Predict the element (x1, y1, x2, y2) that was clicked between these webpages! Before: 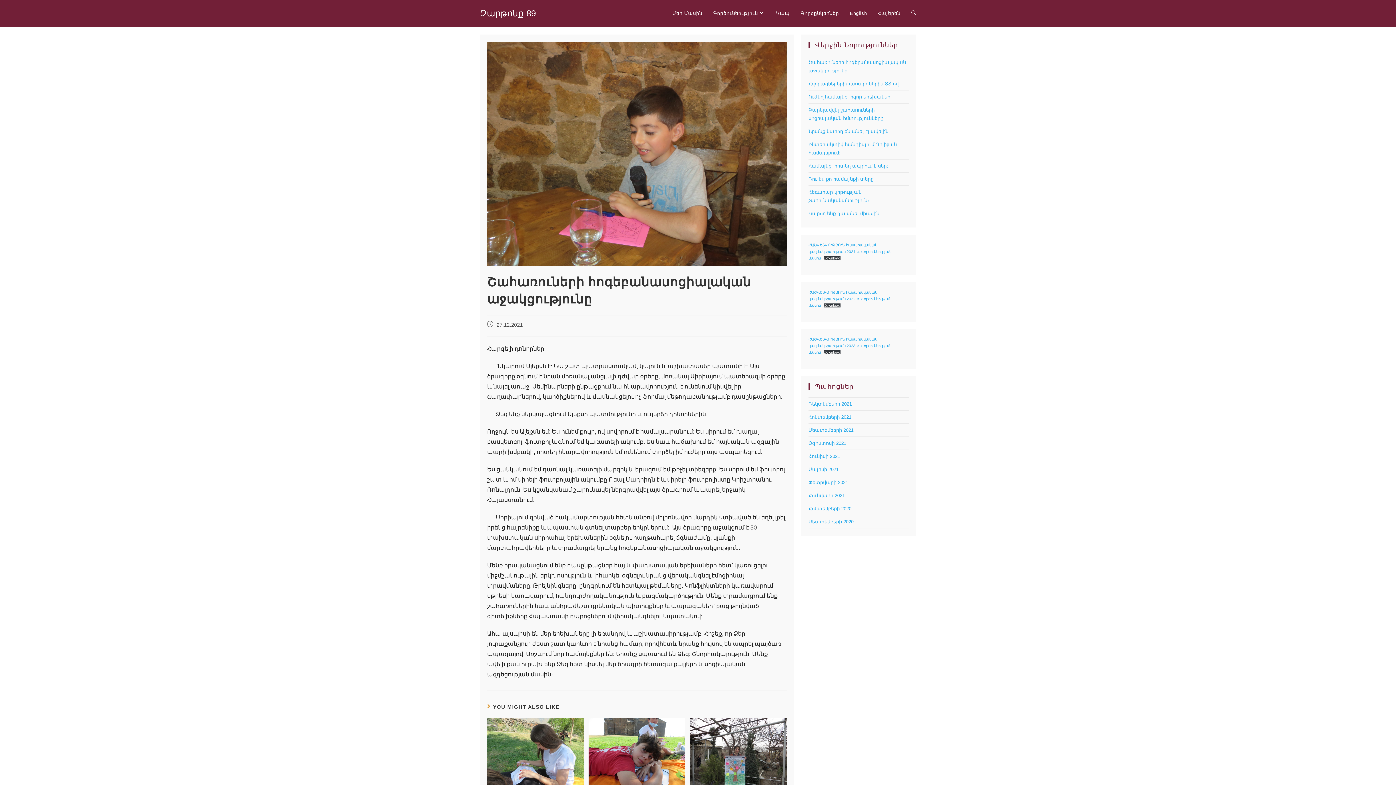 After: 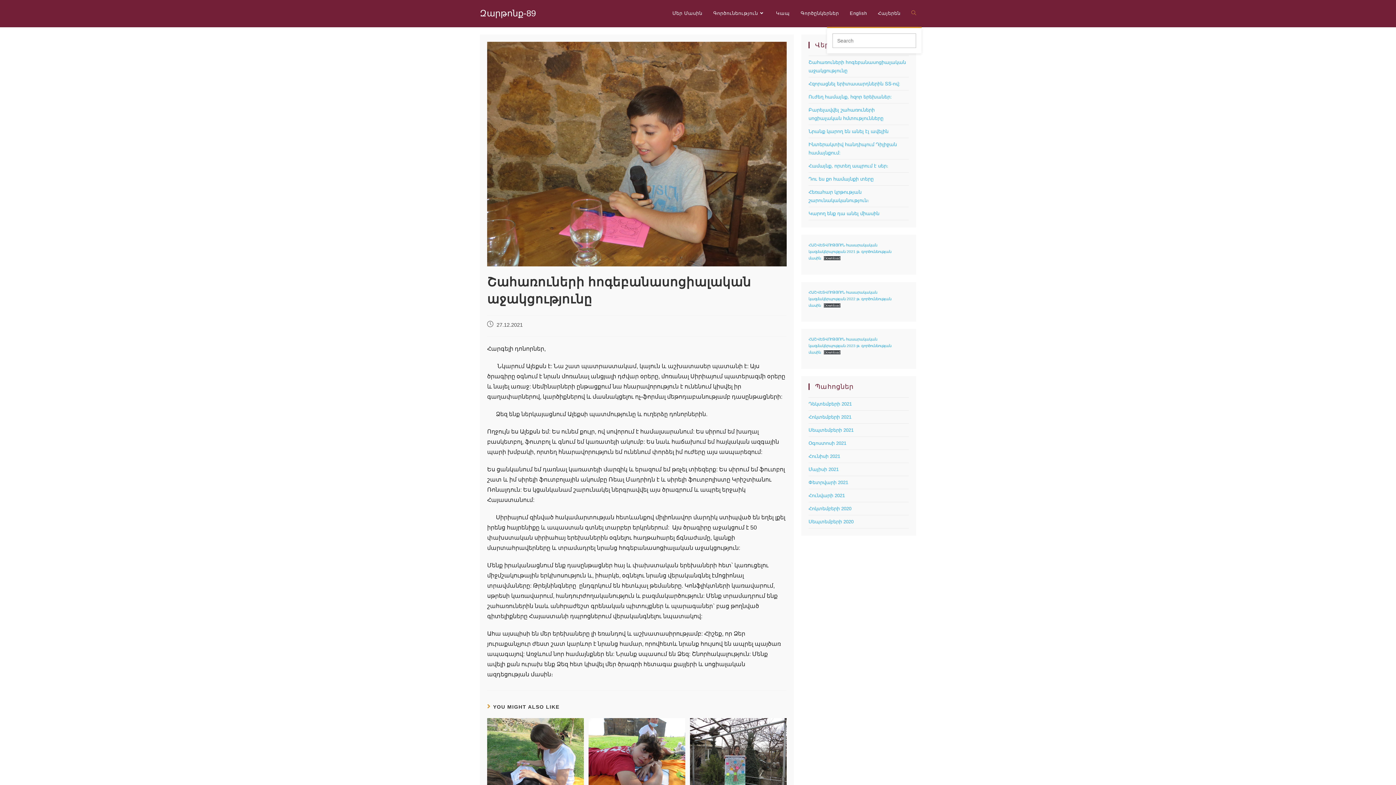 Action: bbox: (906, 0, 921, 26) label: Search website